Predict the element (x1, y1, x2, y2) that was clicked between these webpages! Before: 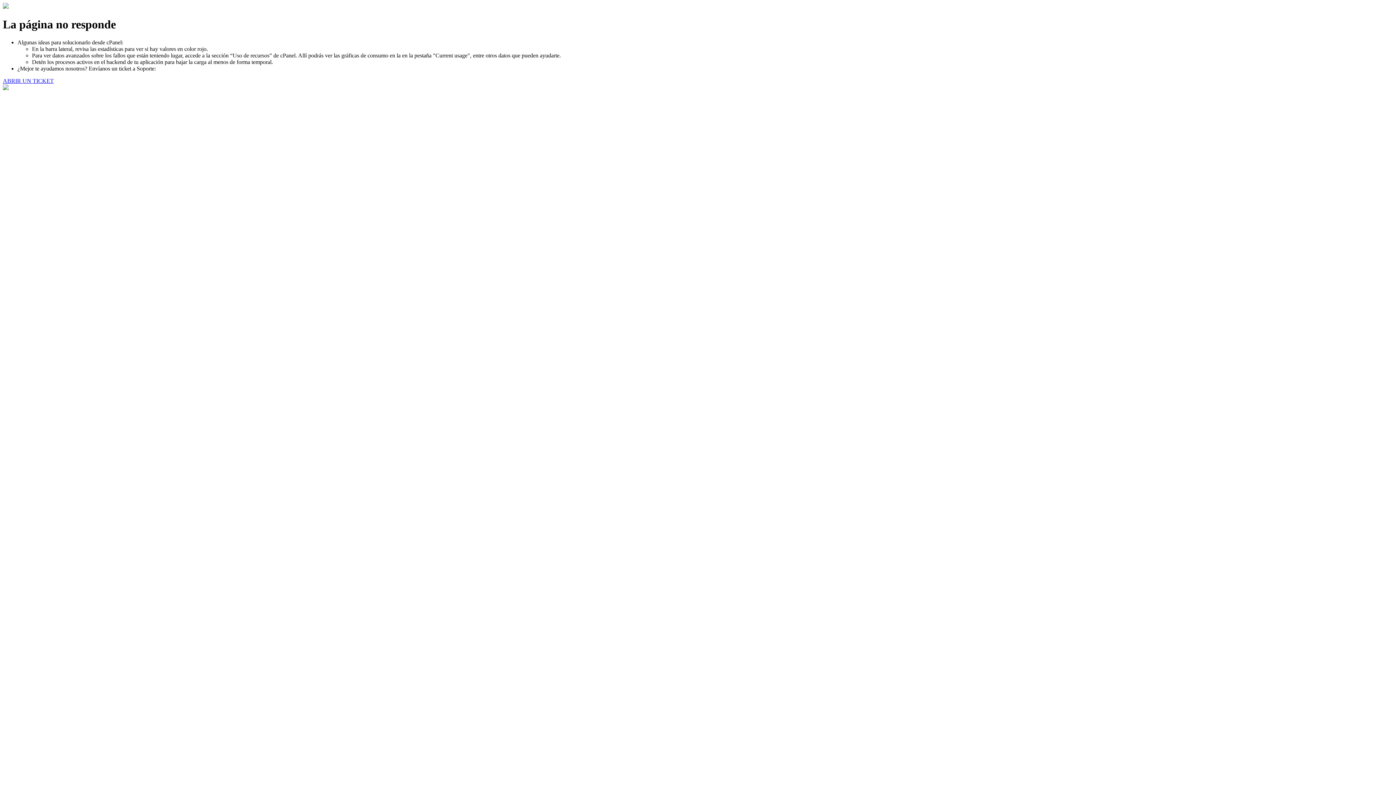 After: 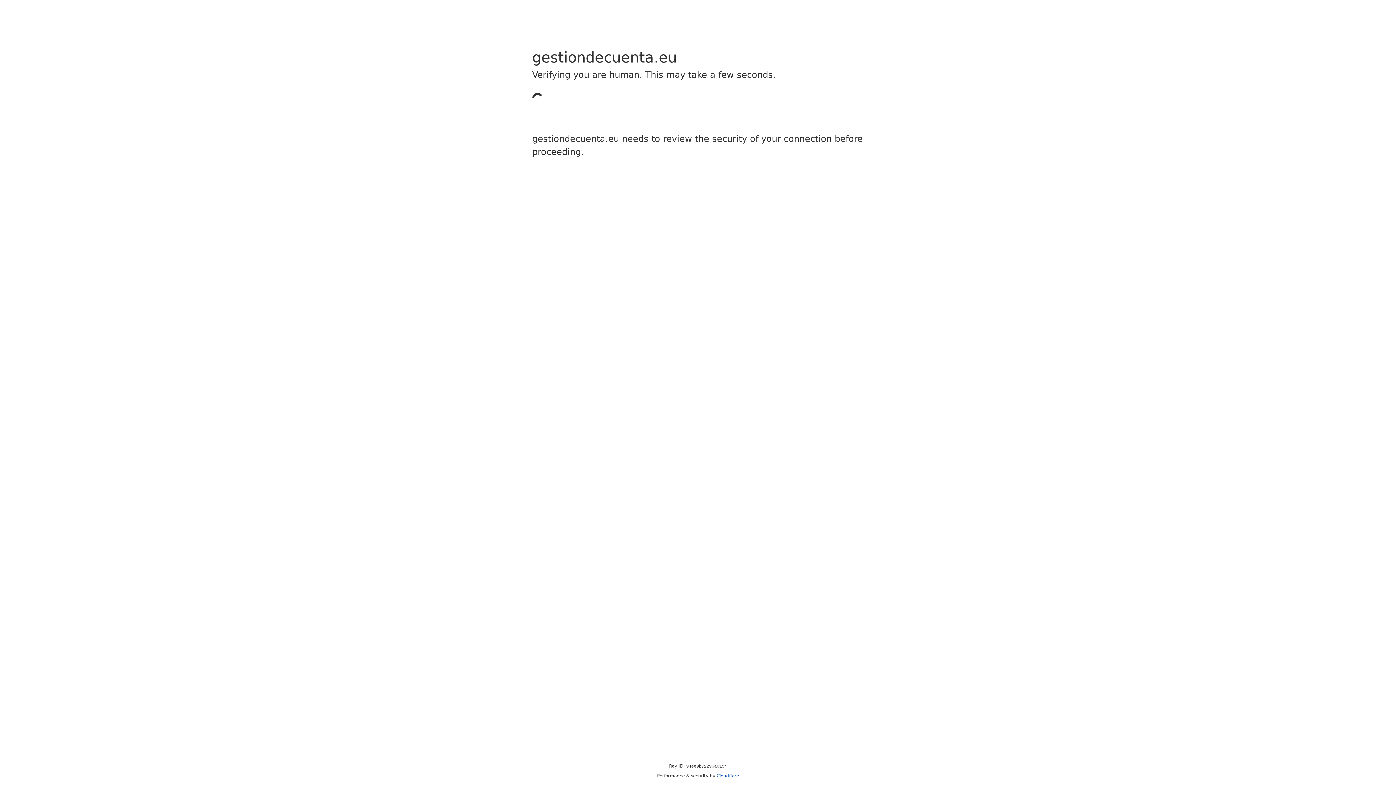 Action: label: ABRIR UN TICKET bbox: (2, 77, 53, 83)